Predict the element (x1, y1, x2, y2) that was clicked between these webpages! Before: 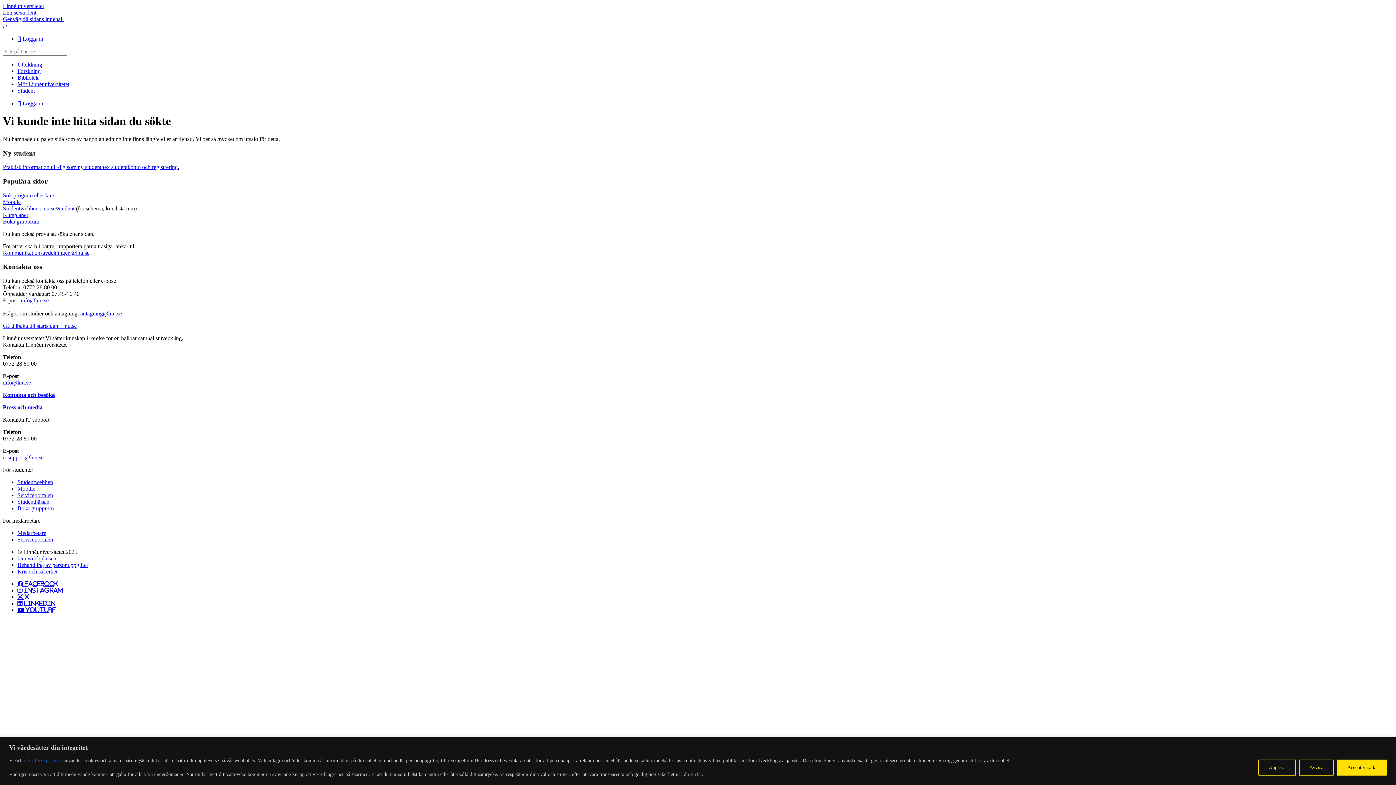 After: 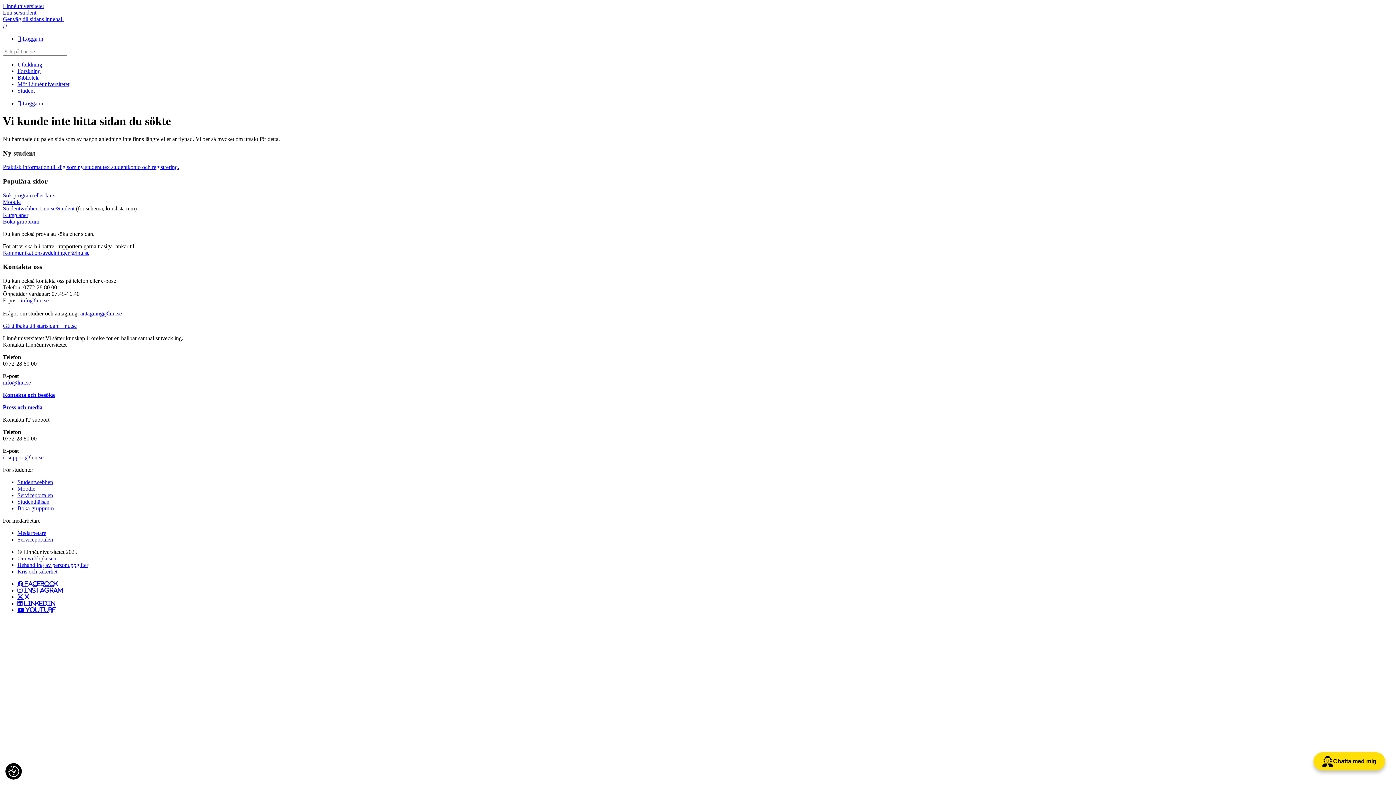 Action: bbox: (1299, 759, 1334, 775) label: Avvisa